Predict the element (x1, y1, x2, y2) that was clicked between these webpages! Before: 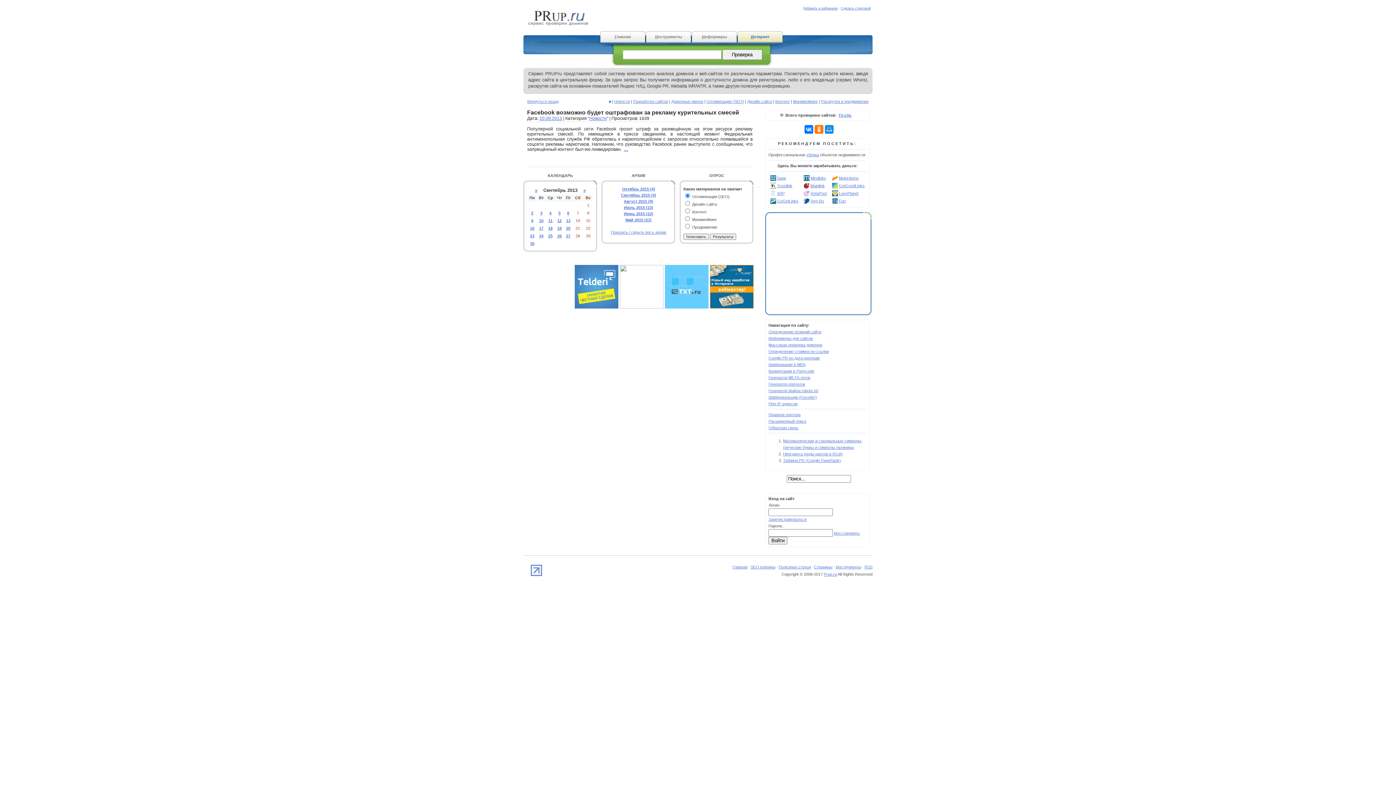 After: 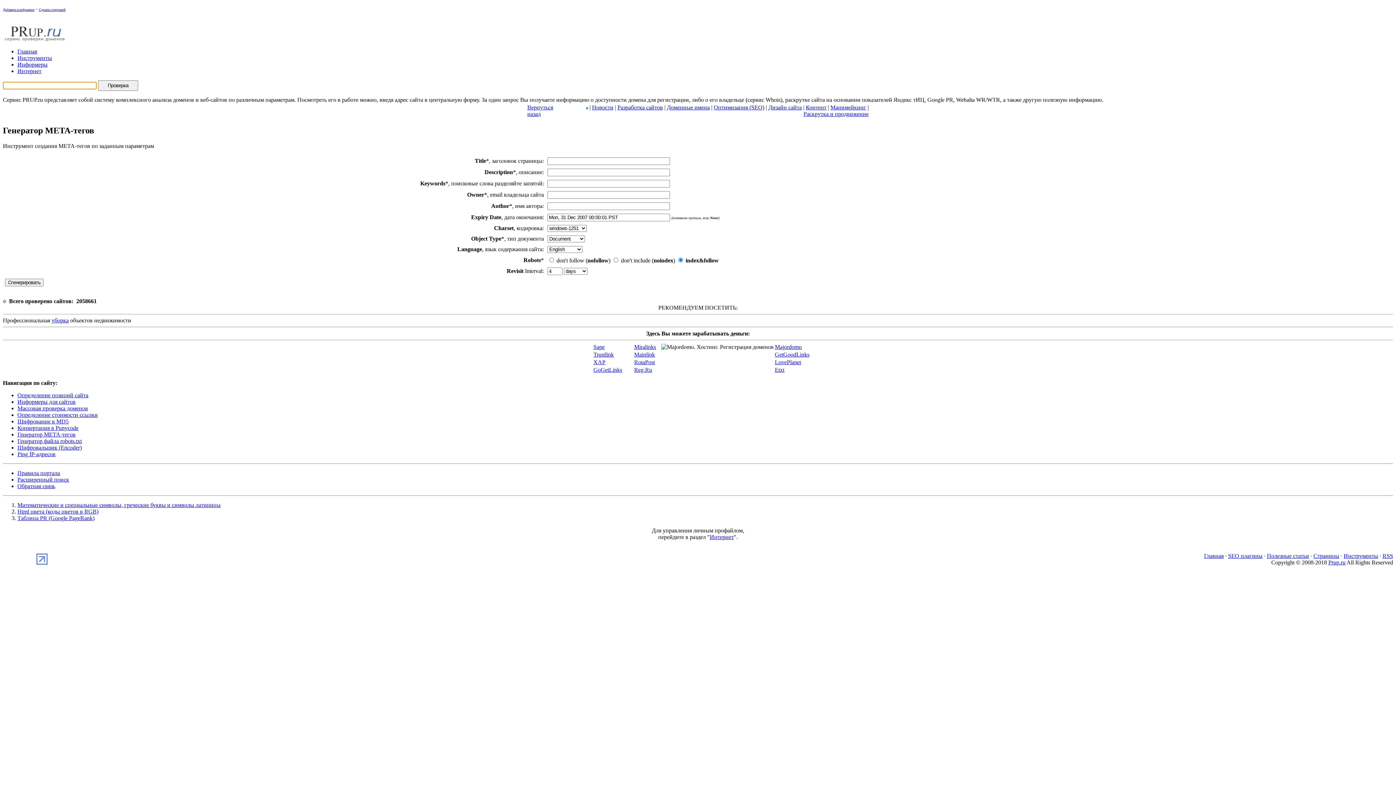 Action: label: Генератор META-тегов bbox: (768, 375, 810, 379)